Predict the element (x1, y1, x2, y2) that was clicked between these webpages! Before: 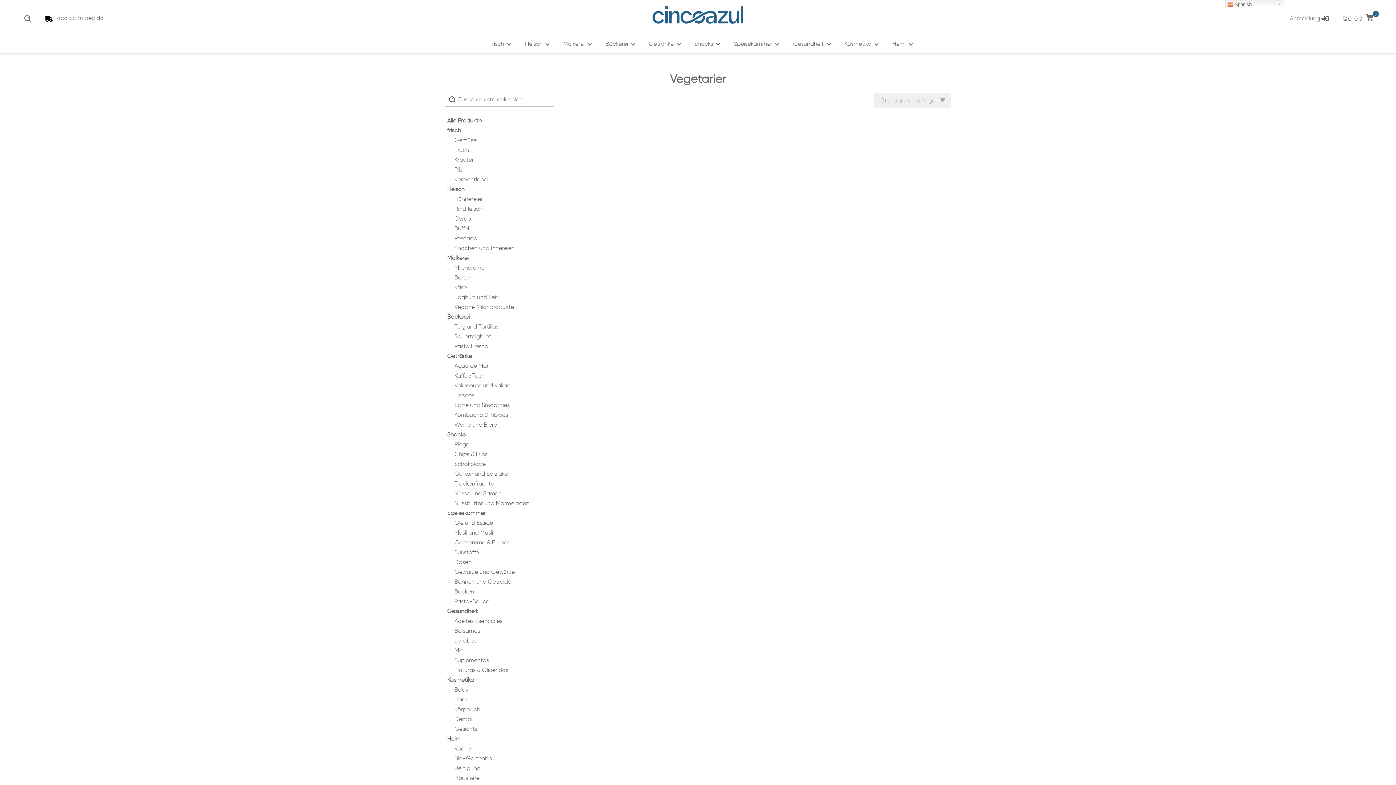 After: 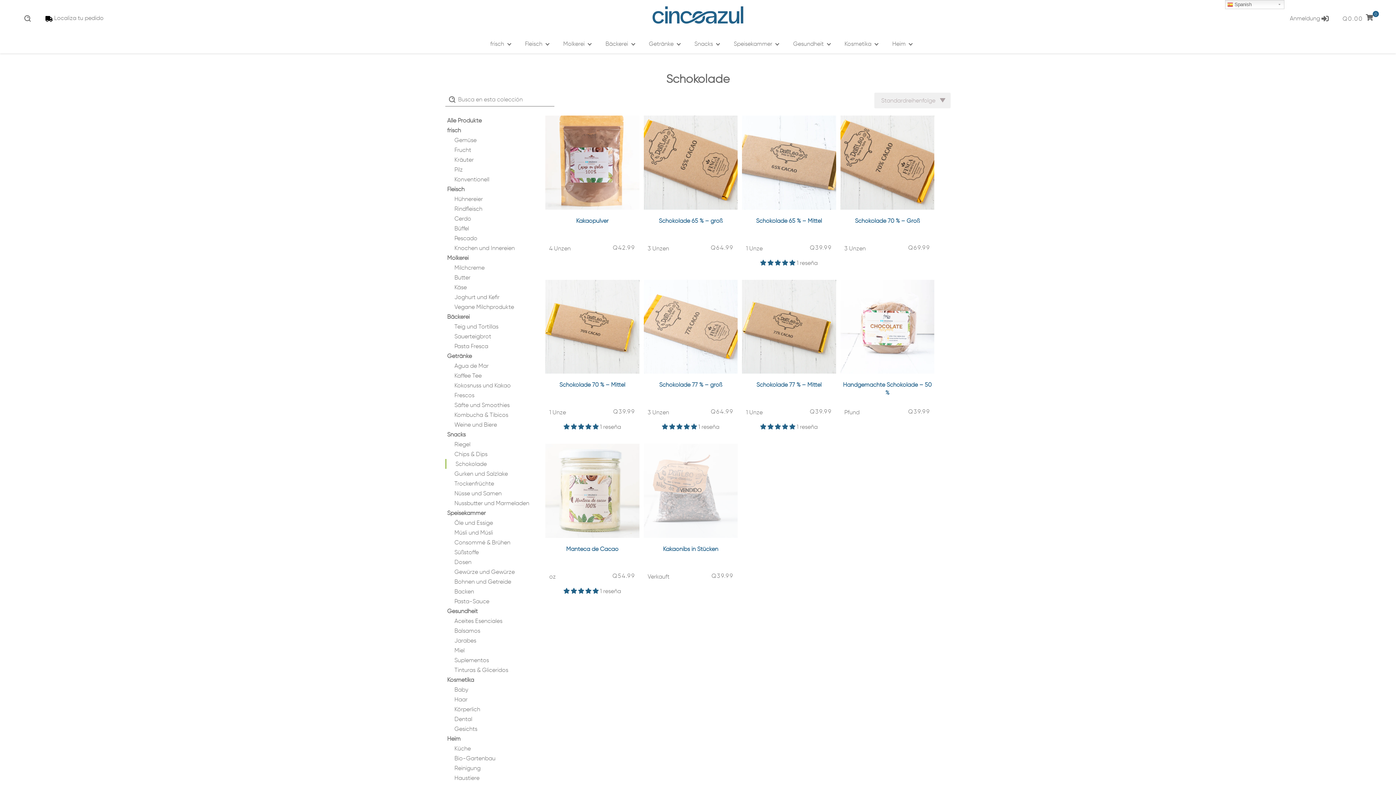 Action: label: Schokolade bbox: (452, 460, 485, 467)